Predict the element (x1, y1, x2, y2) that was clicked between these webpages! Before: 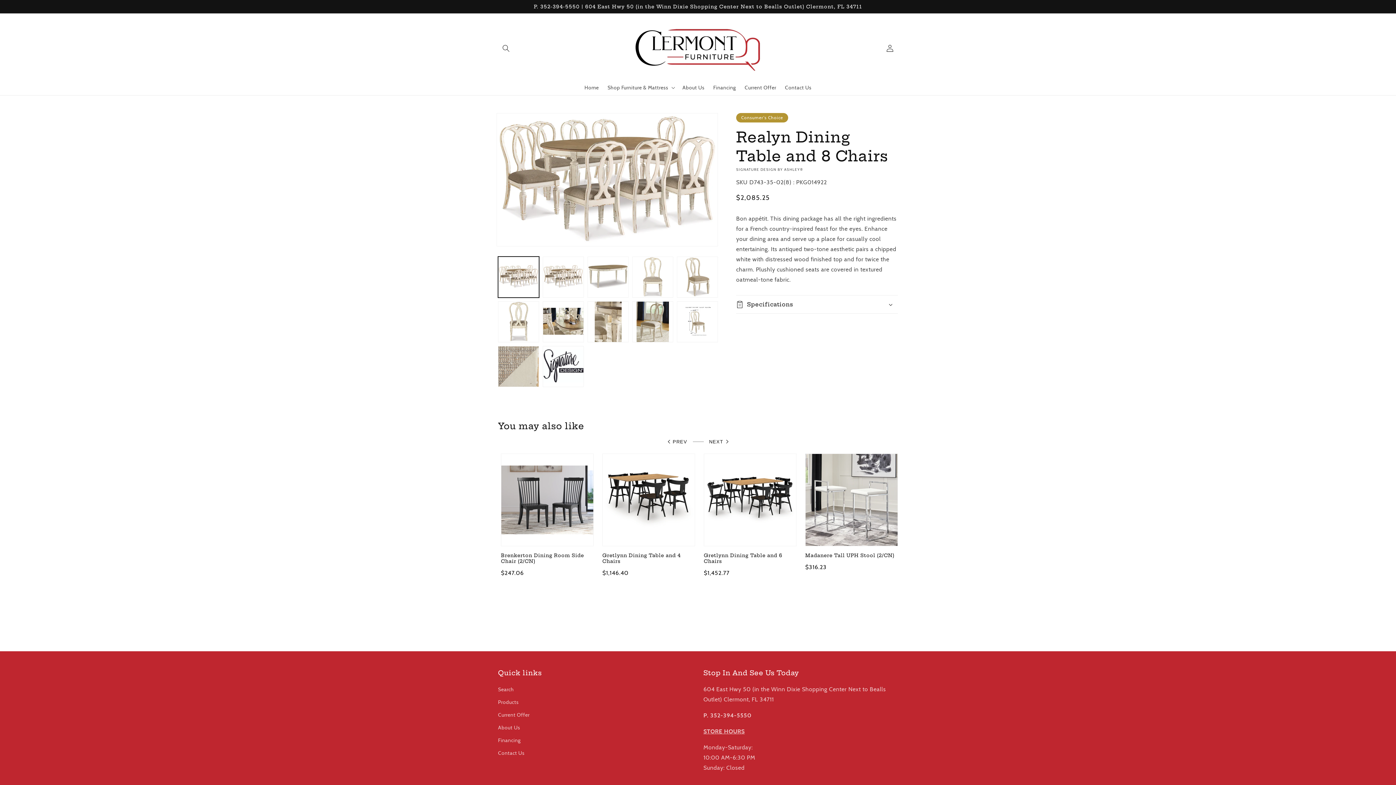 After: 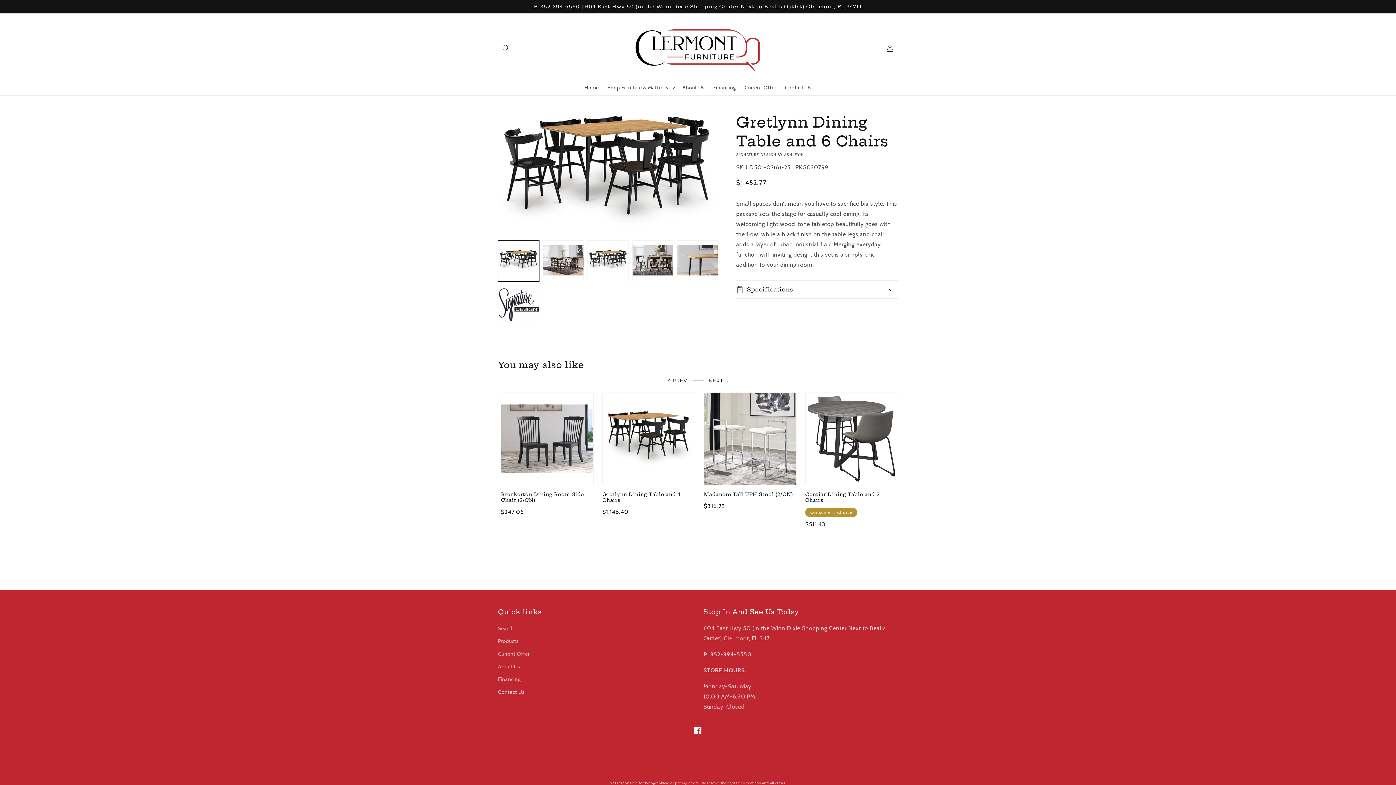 Action: bbox: (704, 552, 796, 564) label: Gretlynn Dining Table and 6 Chairs